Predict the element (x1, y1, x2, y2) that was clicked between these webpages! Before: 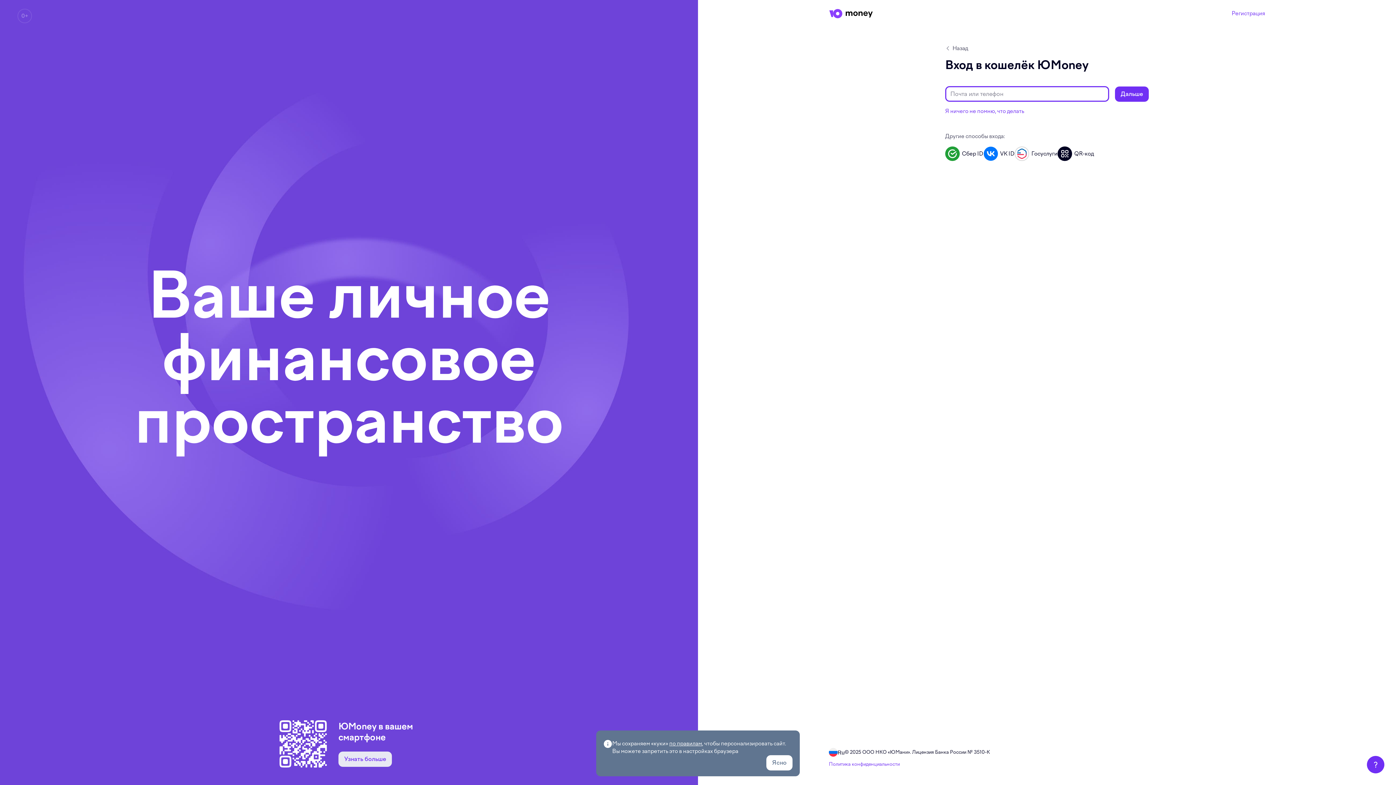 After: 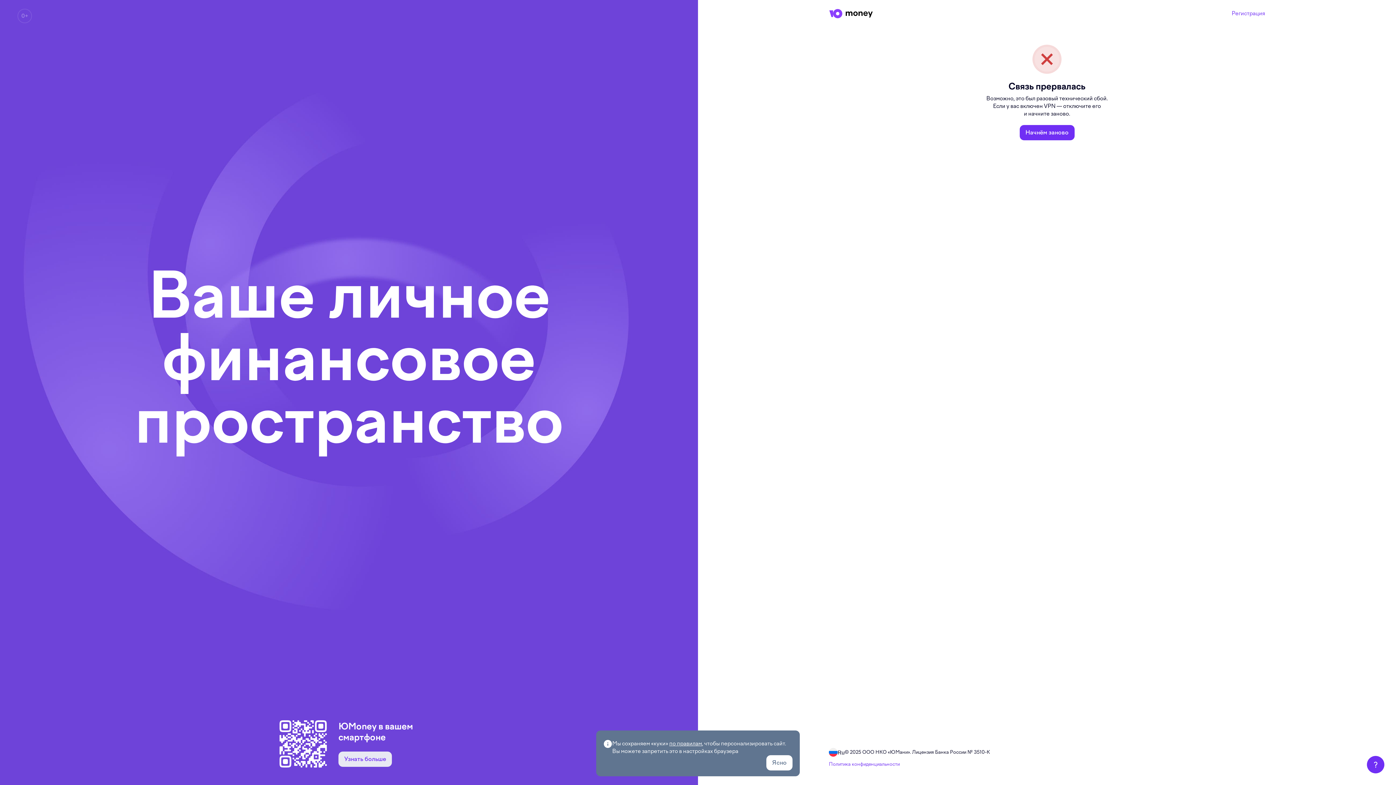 Action: label: VK ID bbox: (983, 146, 1014, 161)